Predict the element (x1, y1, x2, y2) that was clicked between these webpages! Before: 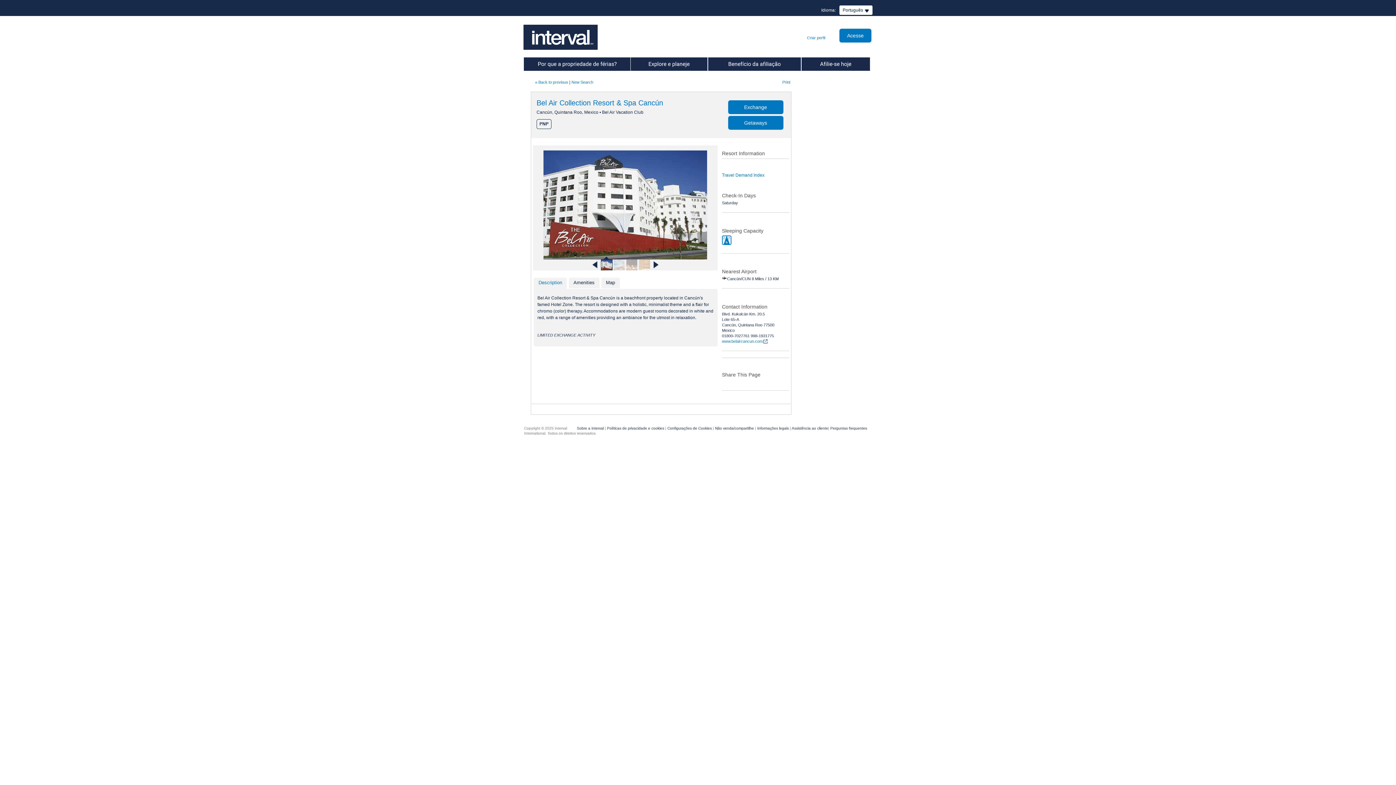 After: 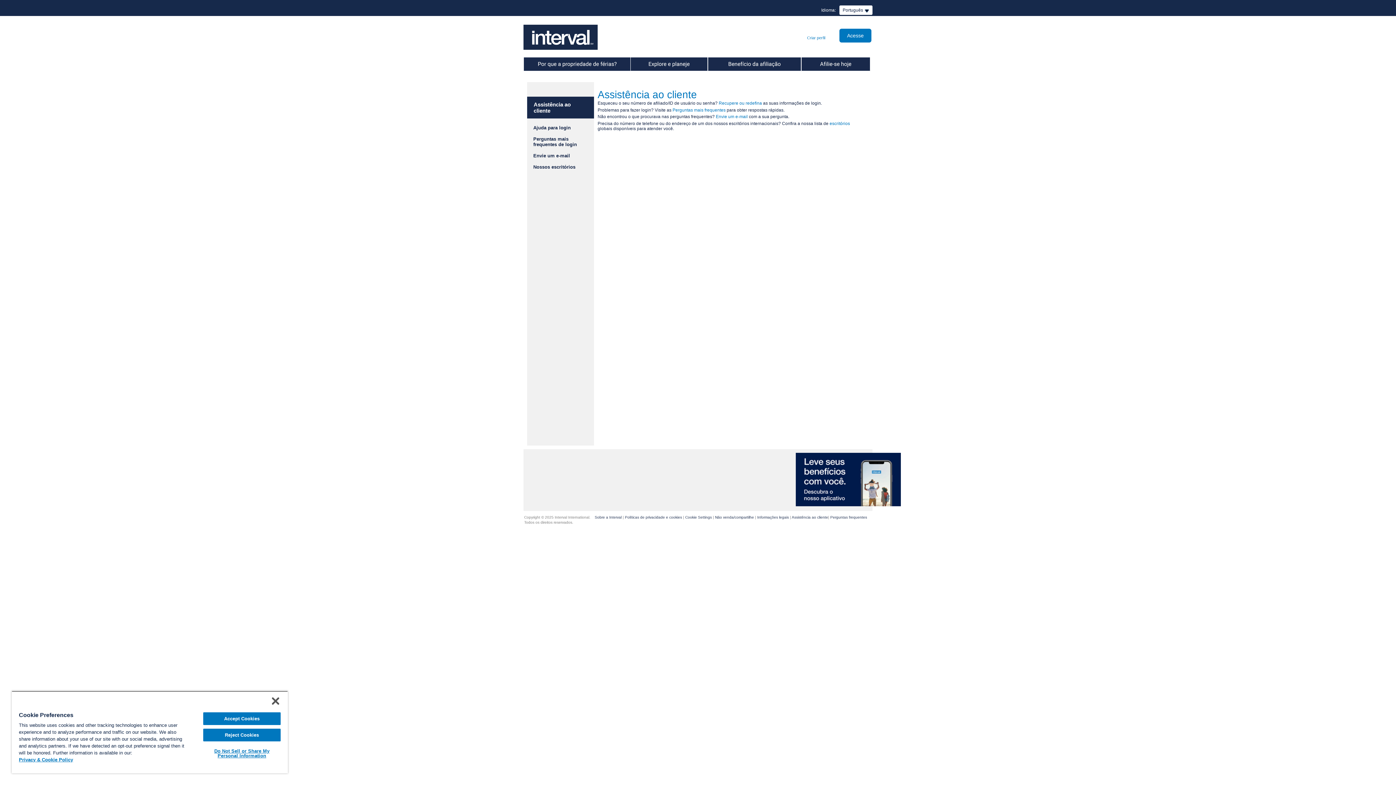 Action: label: Assistência ao cliente bbox: (792, 426, 828, 430)